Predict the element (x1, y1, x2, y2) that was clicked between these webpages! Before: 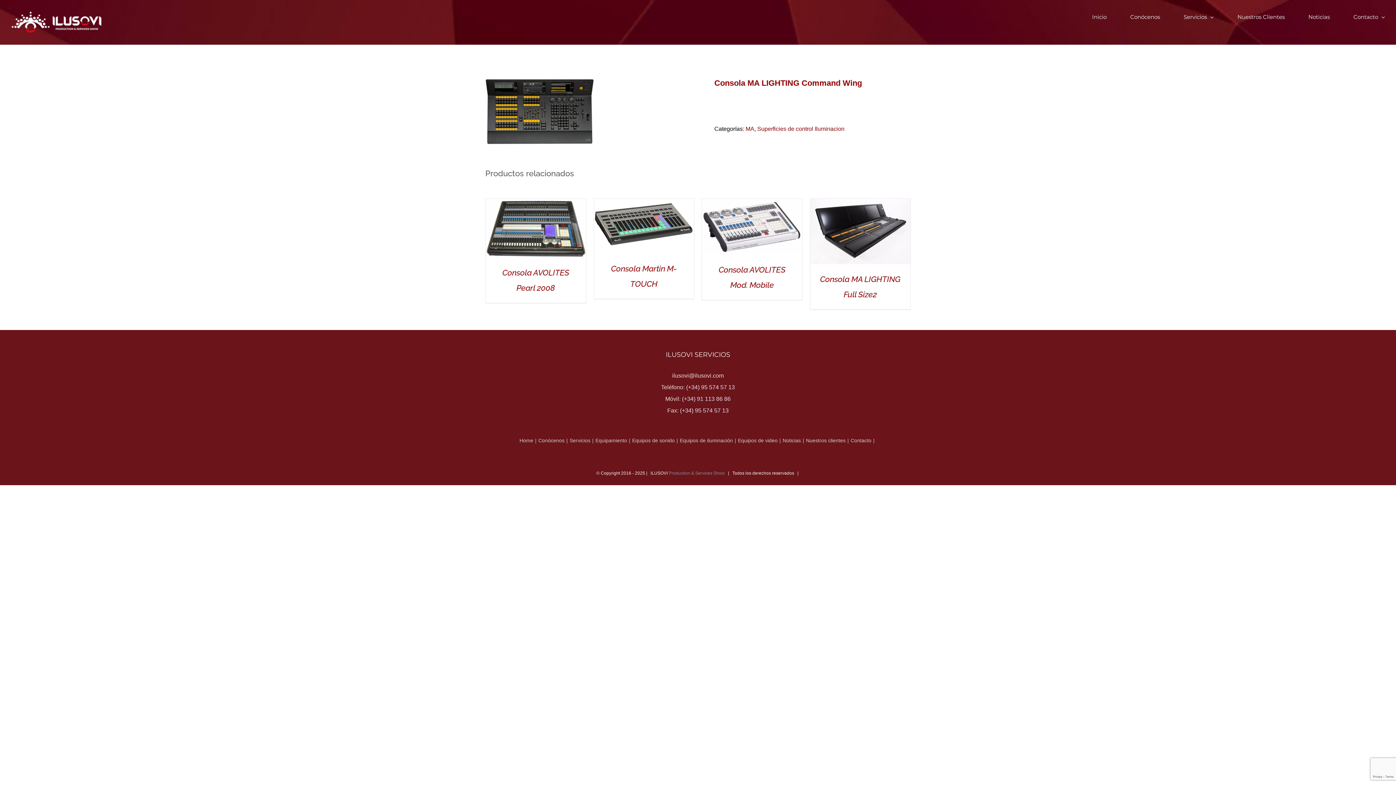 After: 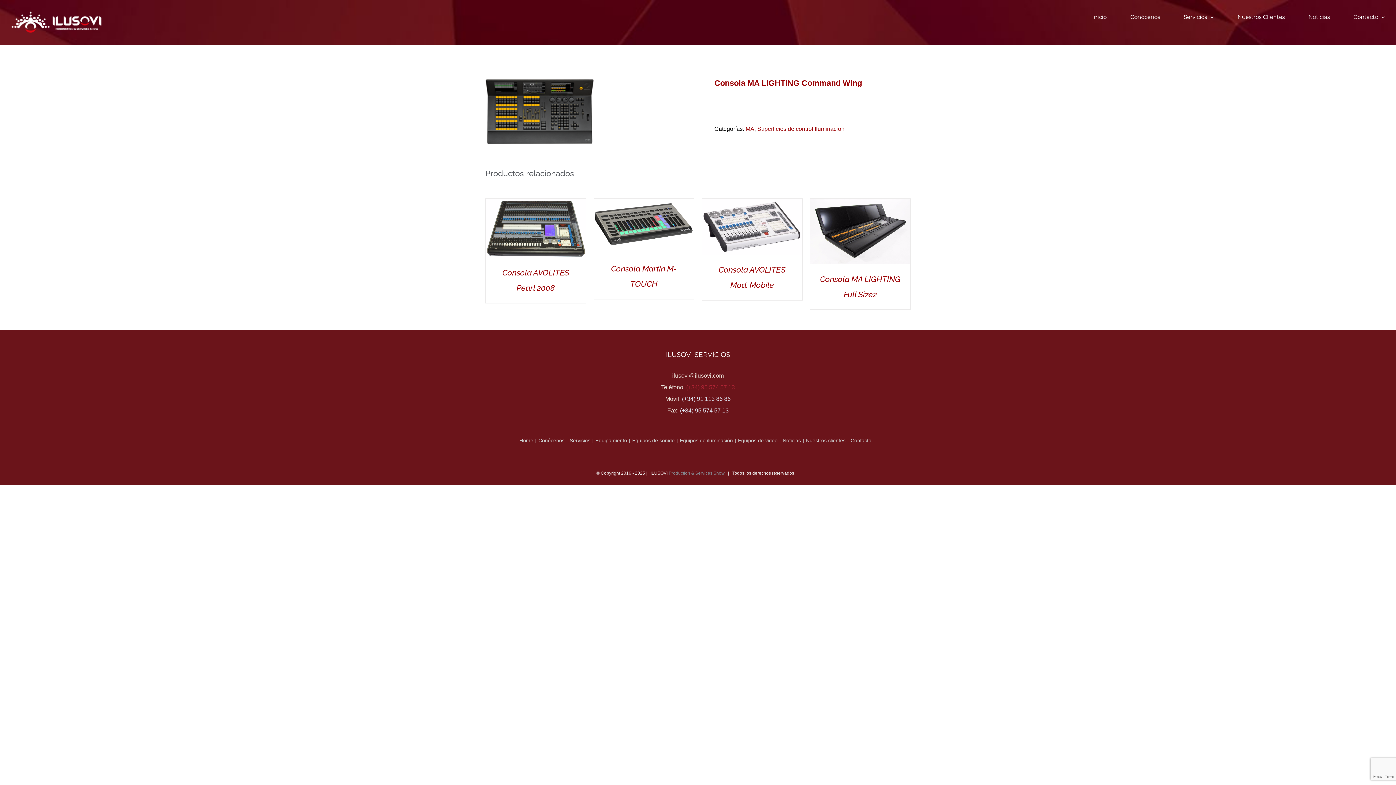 Action: bbox: (686, 384, 735, 390) label: (+34) 95 574 57 13